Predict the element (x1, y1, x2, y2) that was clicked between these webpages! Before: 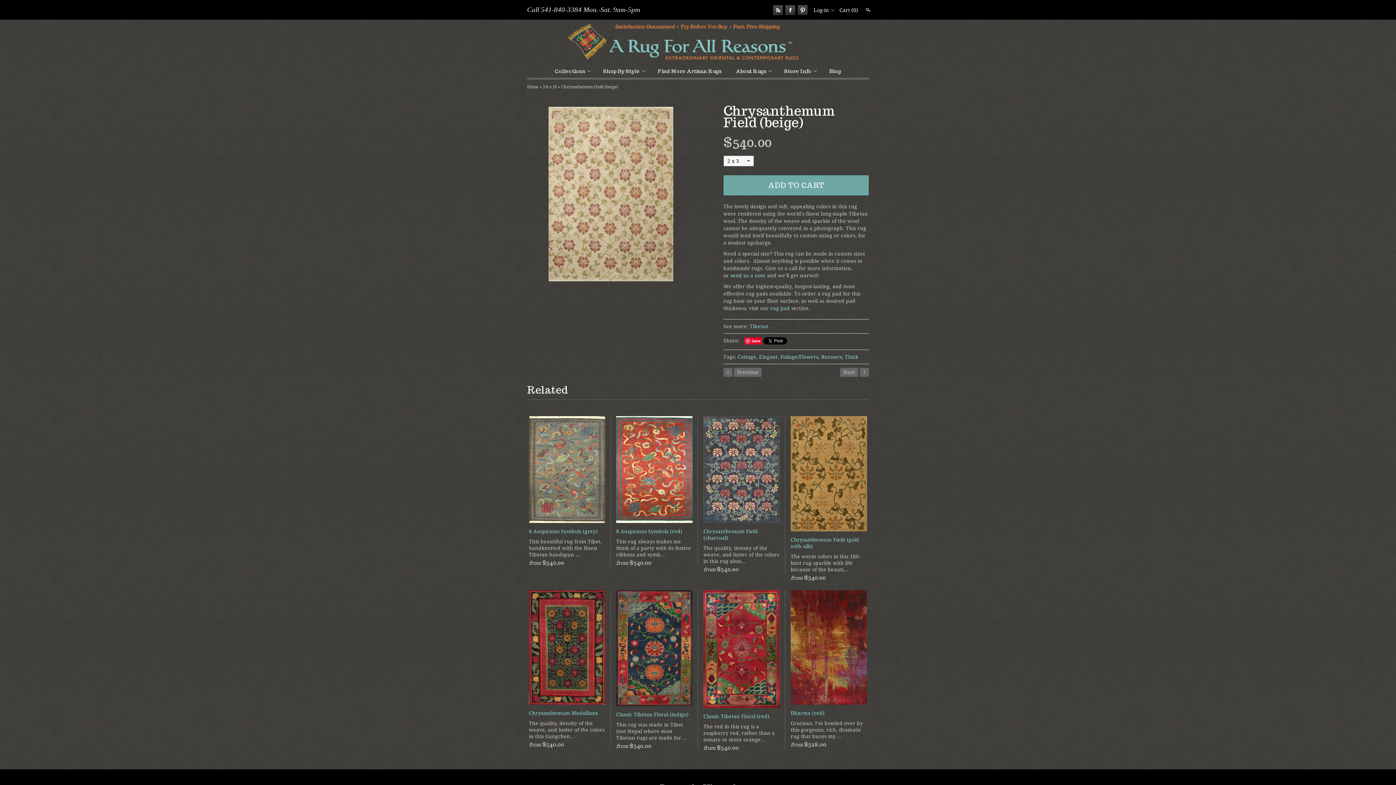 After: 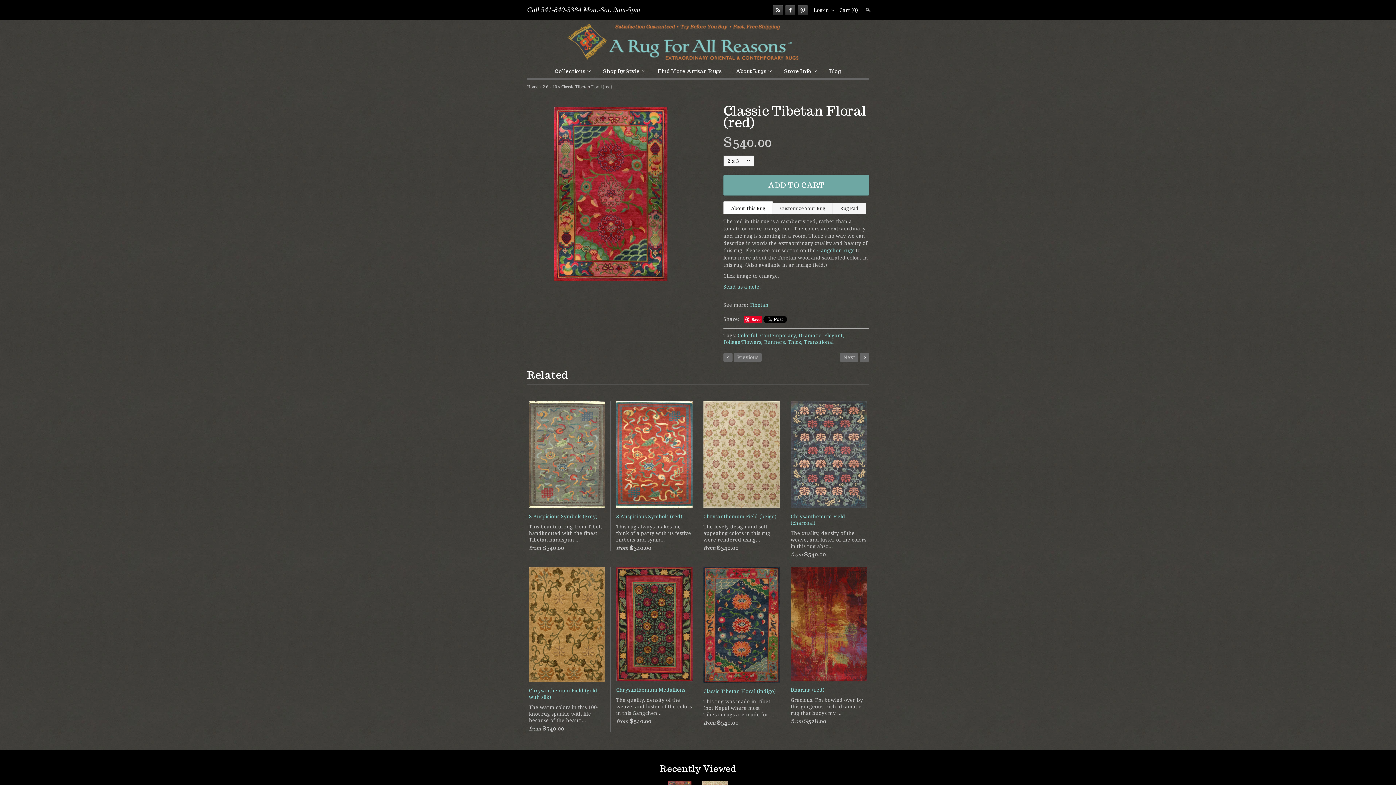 Action: label: The red in this rug is a raspberry red, rather than a tomato or more orange... bbox: (703, 723, 780, 743)